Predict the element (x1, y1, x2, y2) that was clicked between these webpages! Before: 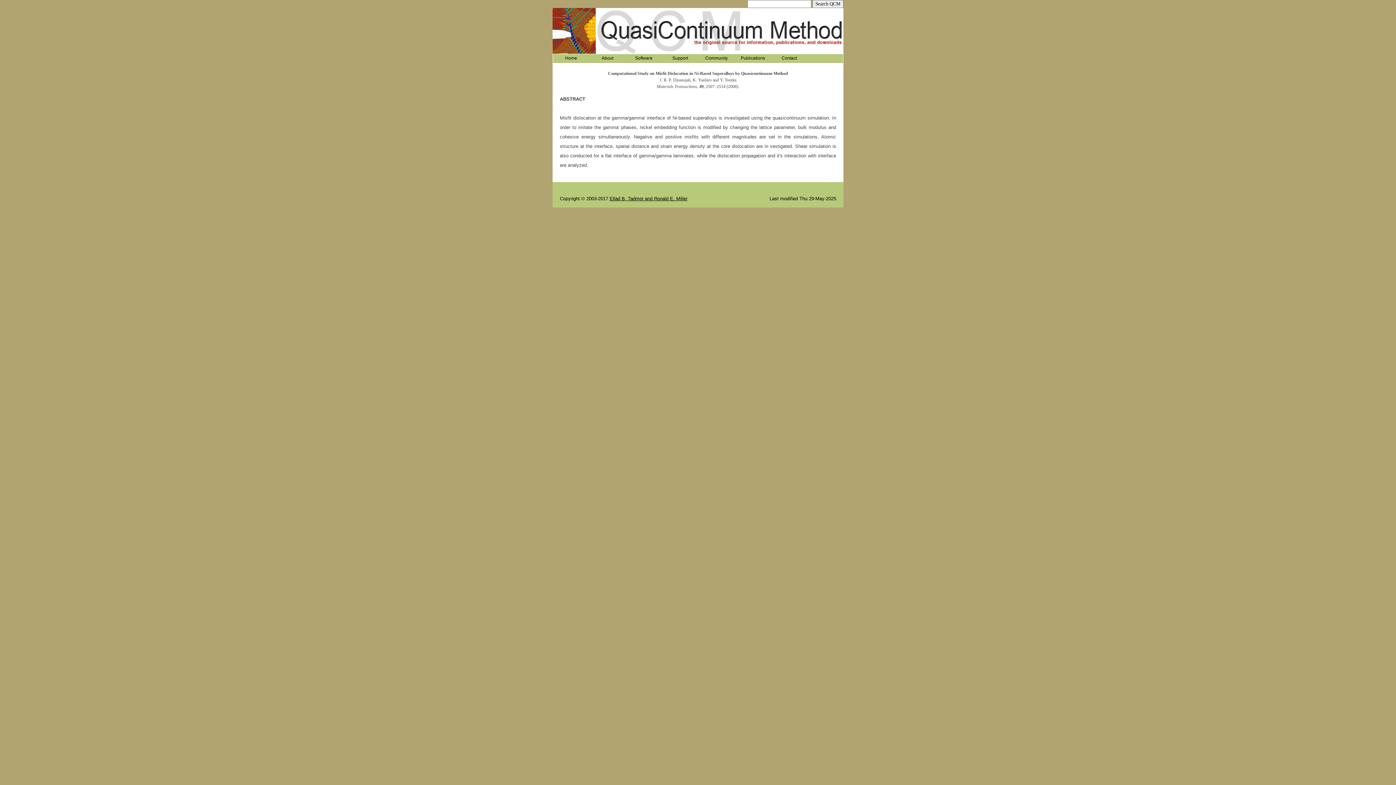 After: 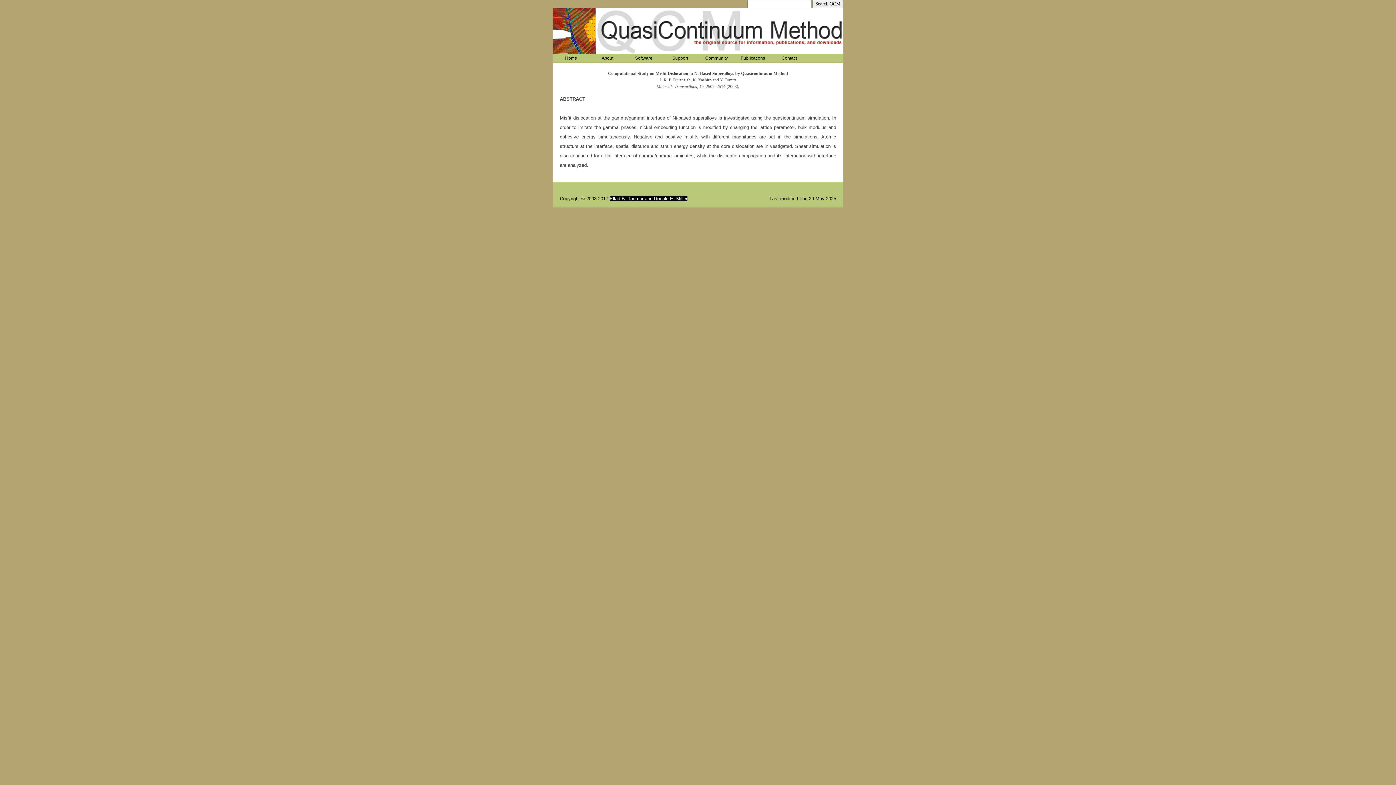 Action: bbox: (609, 196, 687, 201) label: Ellad B. Tadmor and Ronald E. Miller